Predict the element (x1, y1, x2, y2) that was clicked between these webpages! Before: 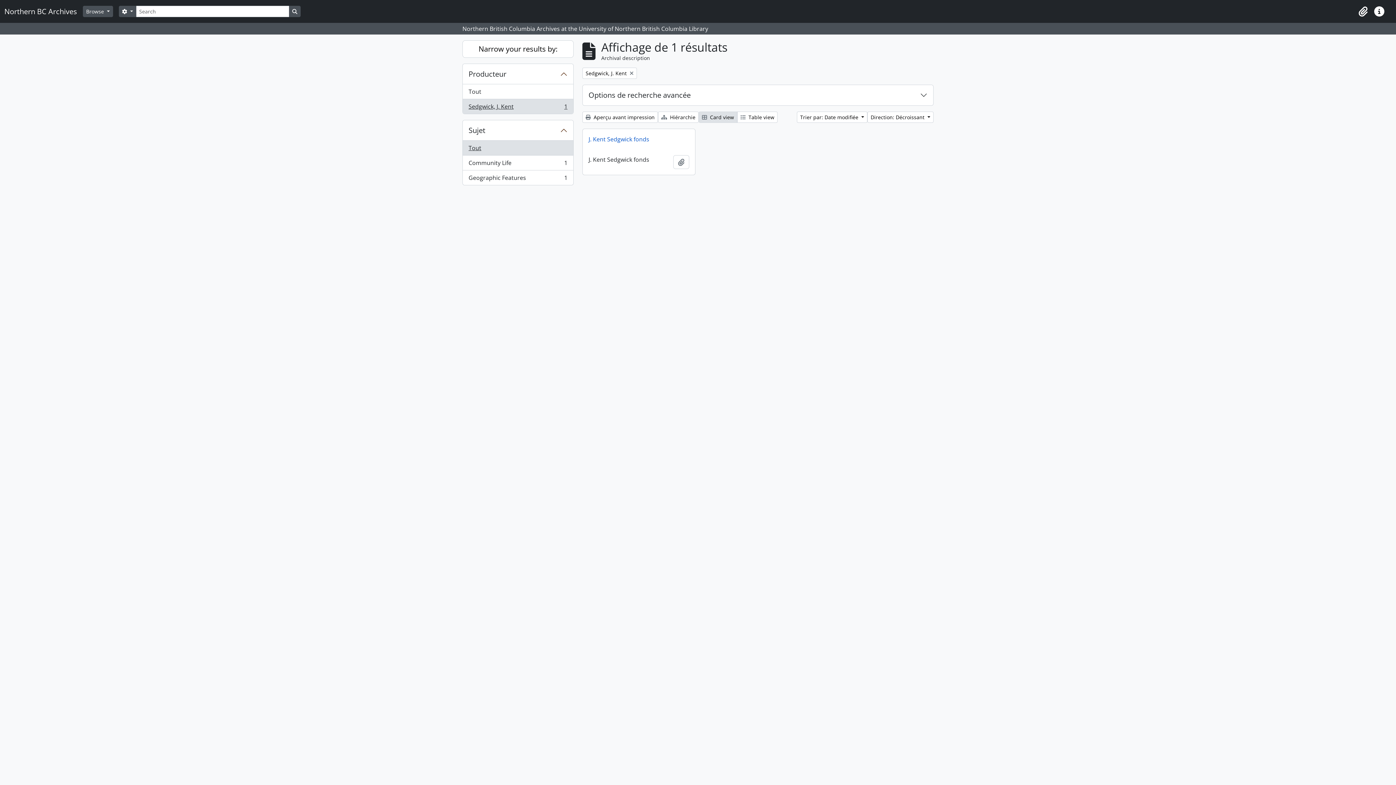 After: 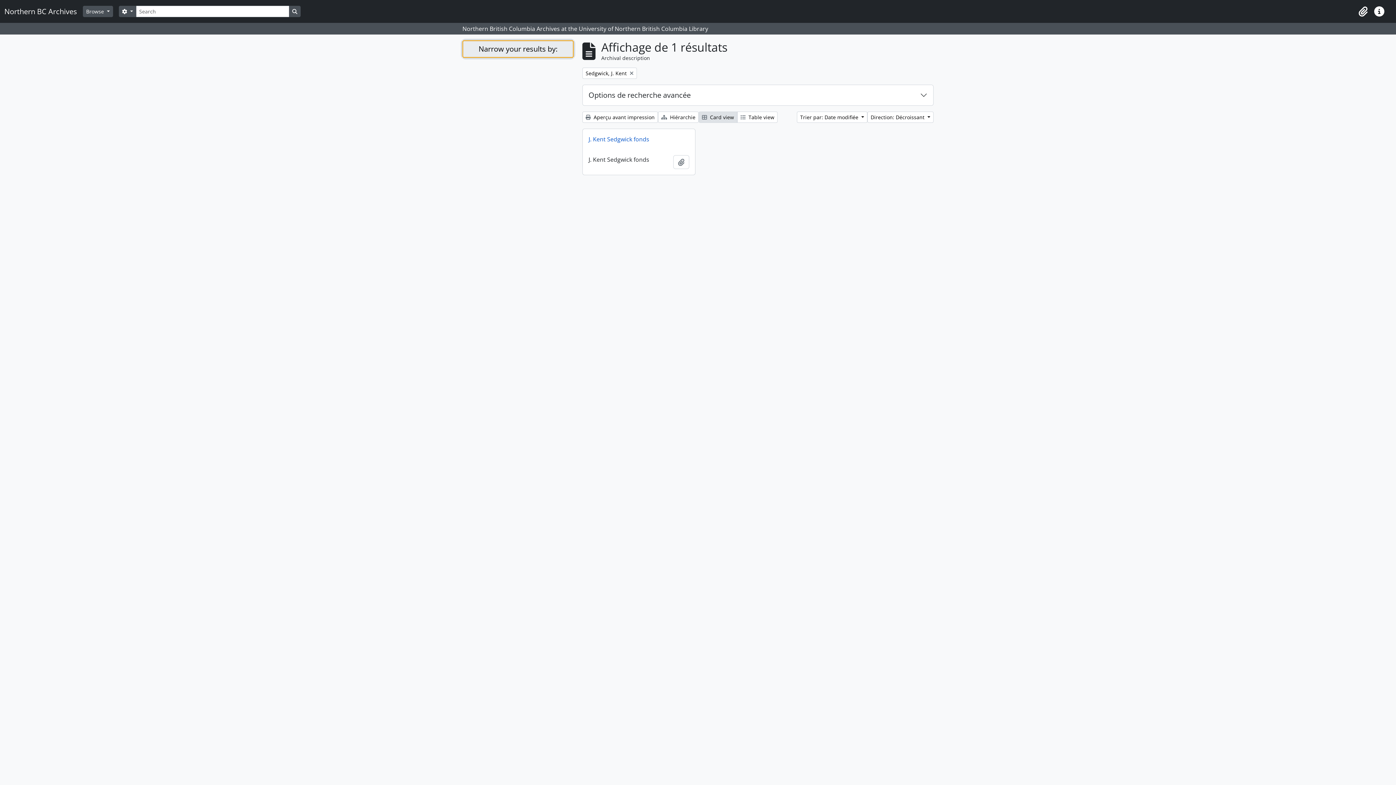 Action: bbox: (462, 40, 573, 57) label: Narrow your results by: